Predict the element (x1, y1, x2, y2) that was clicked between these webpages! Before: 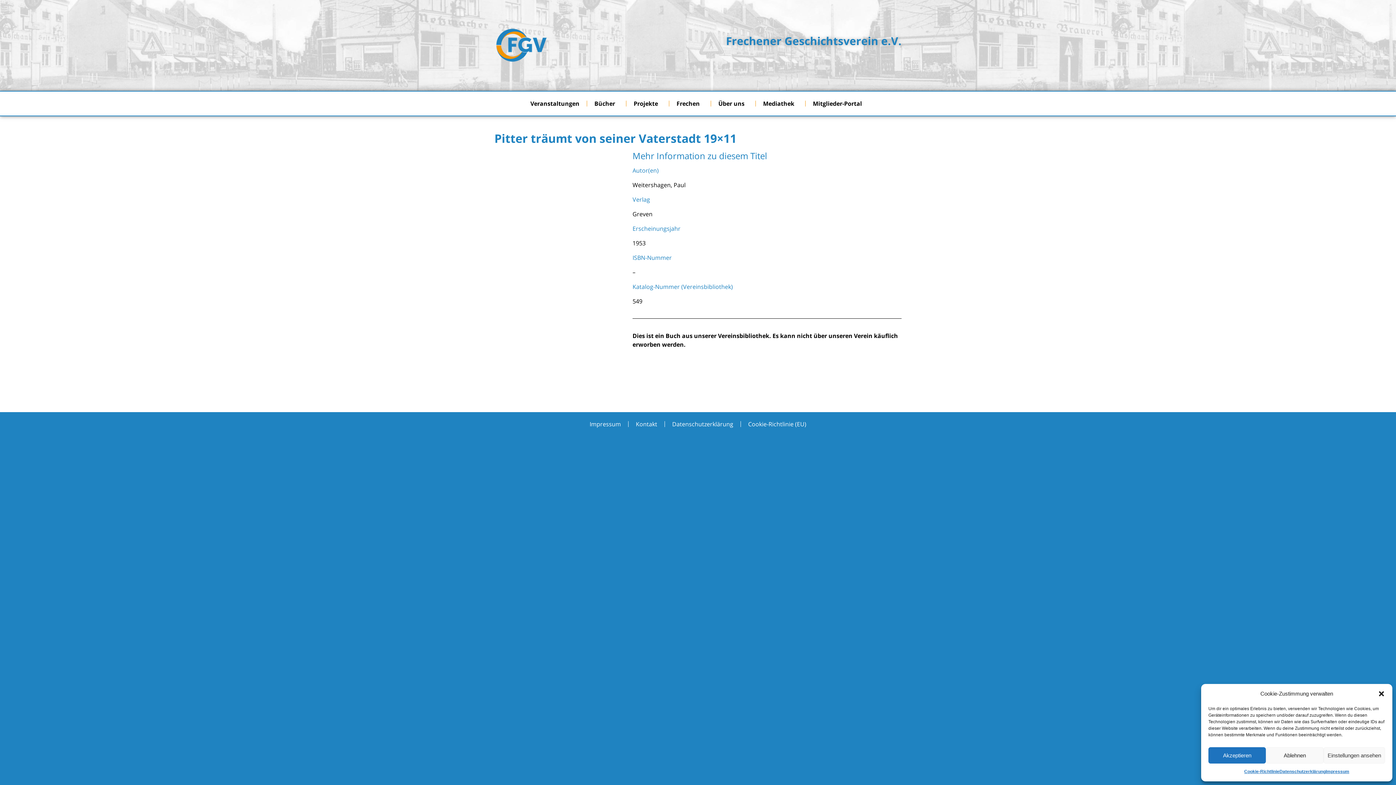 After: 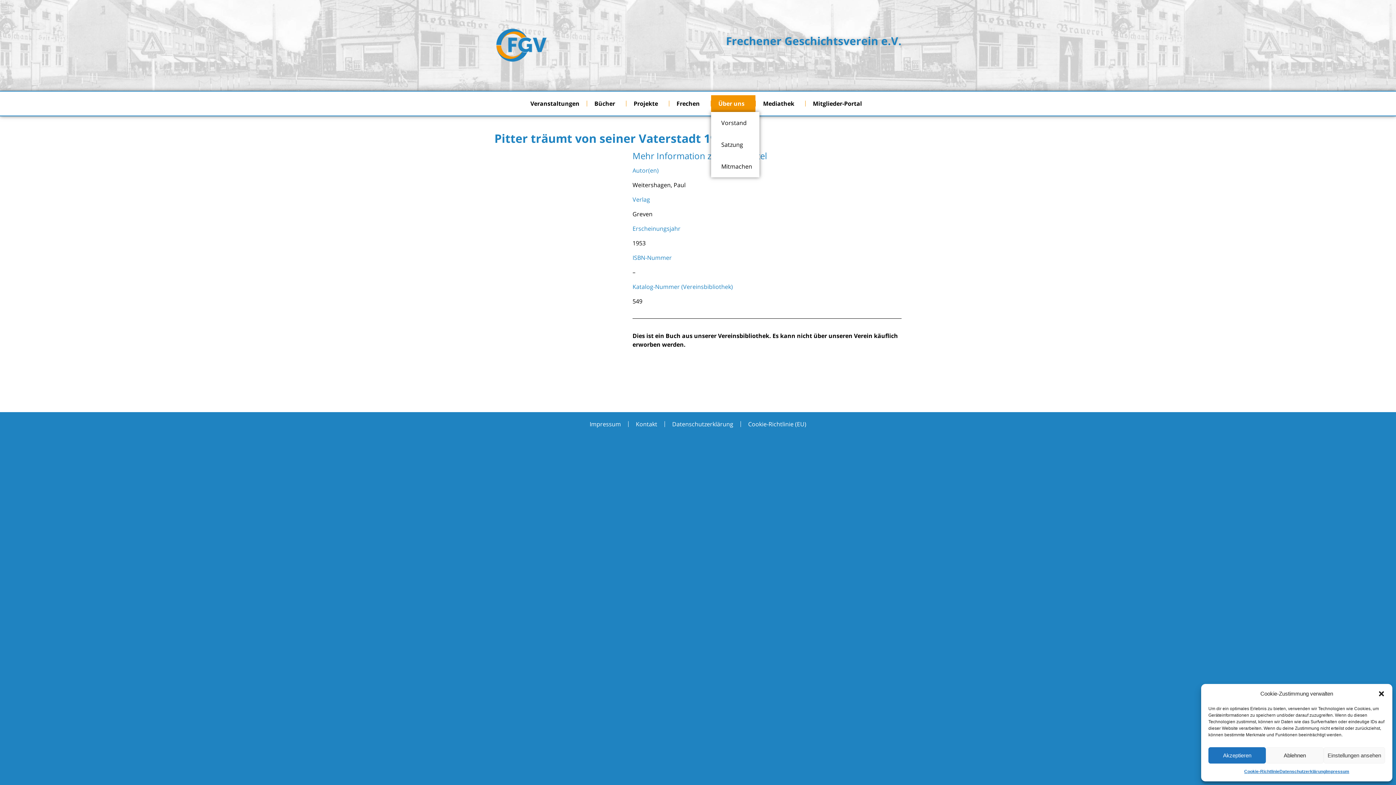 Action: bbox: (711, 95, 755, 112) label: Über uns